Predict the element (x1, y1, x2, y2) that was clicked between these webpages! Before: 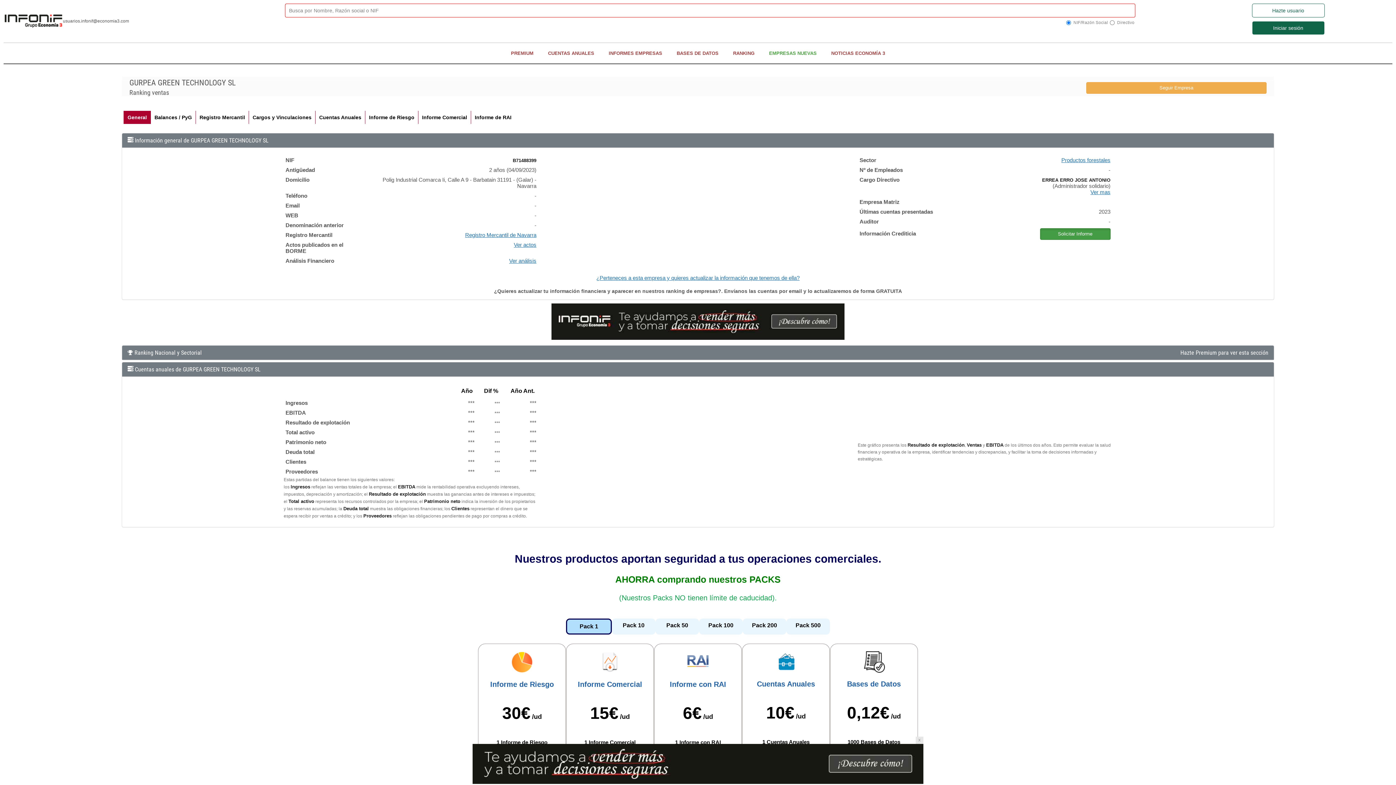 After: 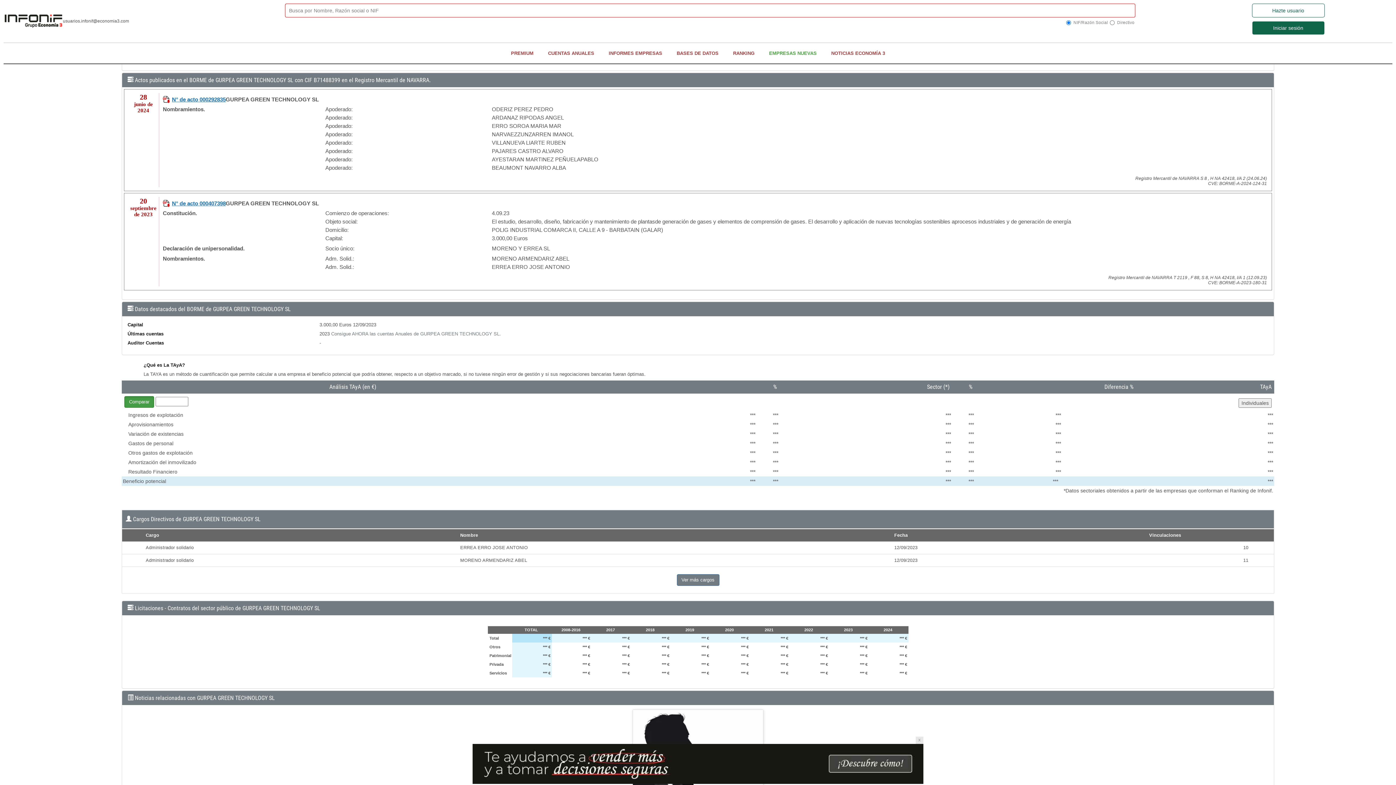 Action: label: Ver actos bbox: (514, 241, 536, 248)